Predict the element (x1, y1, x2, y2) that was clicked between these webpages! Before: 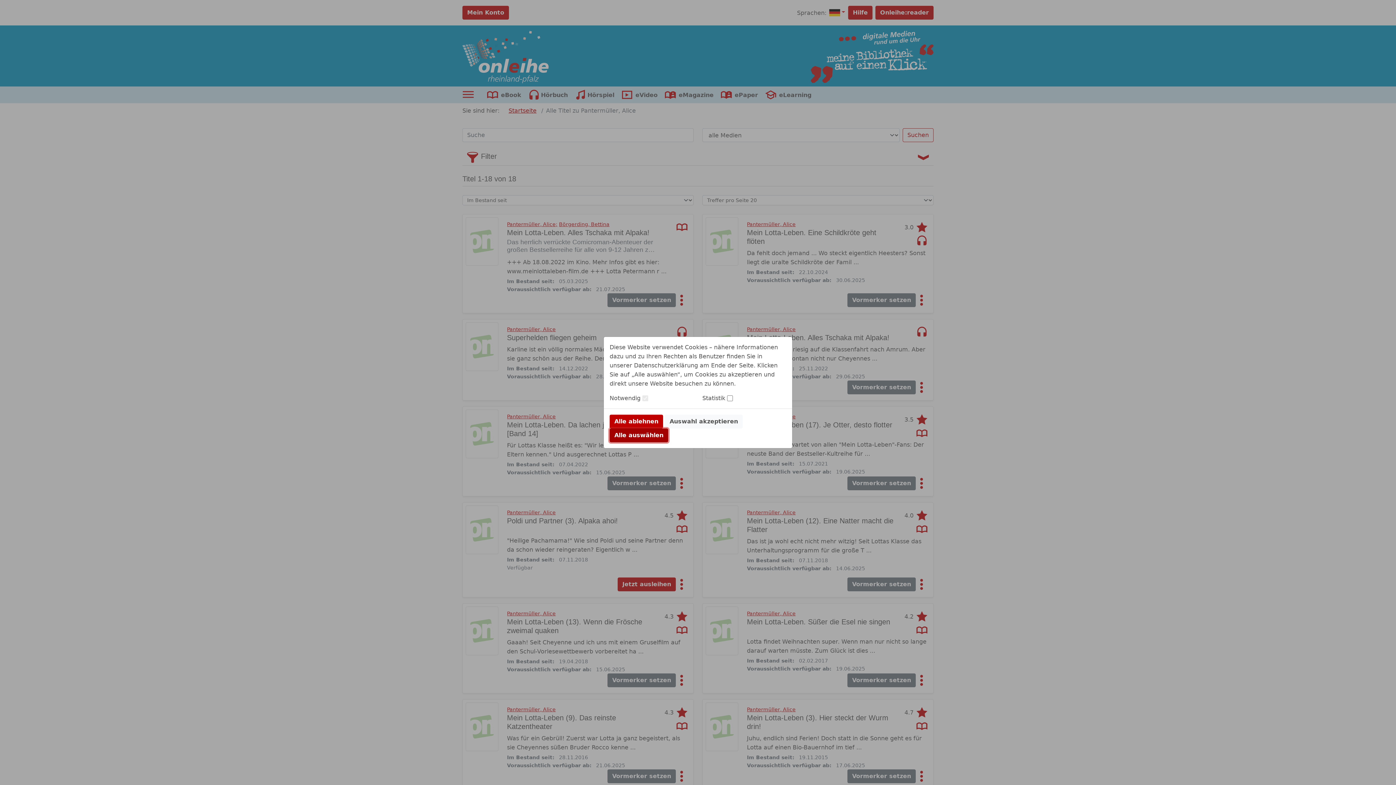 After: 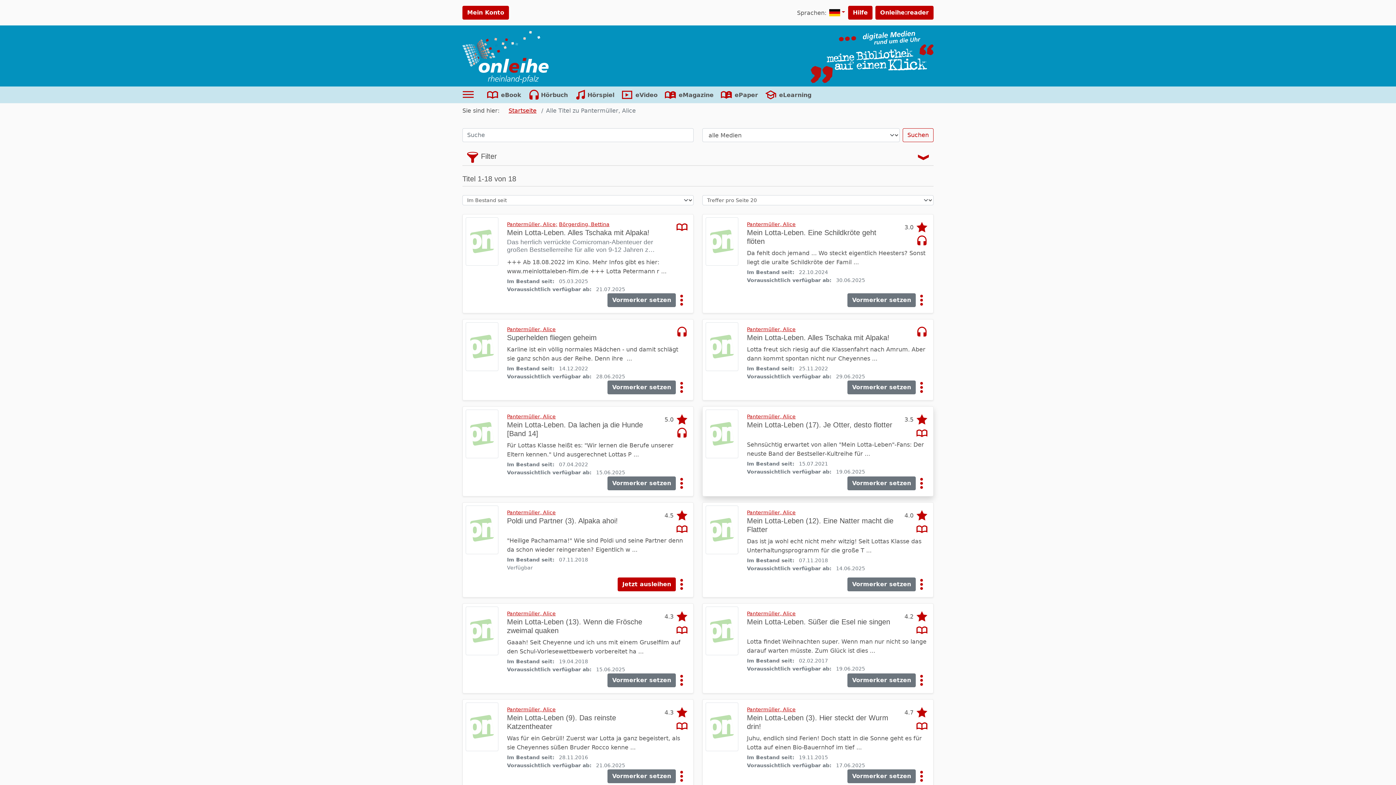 Action: bbox: (665, 414, 742, 428) label: Auswahl akzeptieren